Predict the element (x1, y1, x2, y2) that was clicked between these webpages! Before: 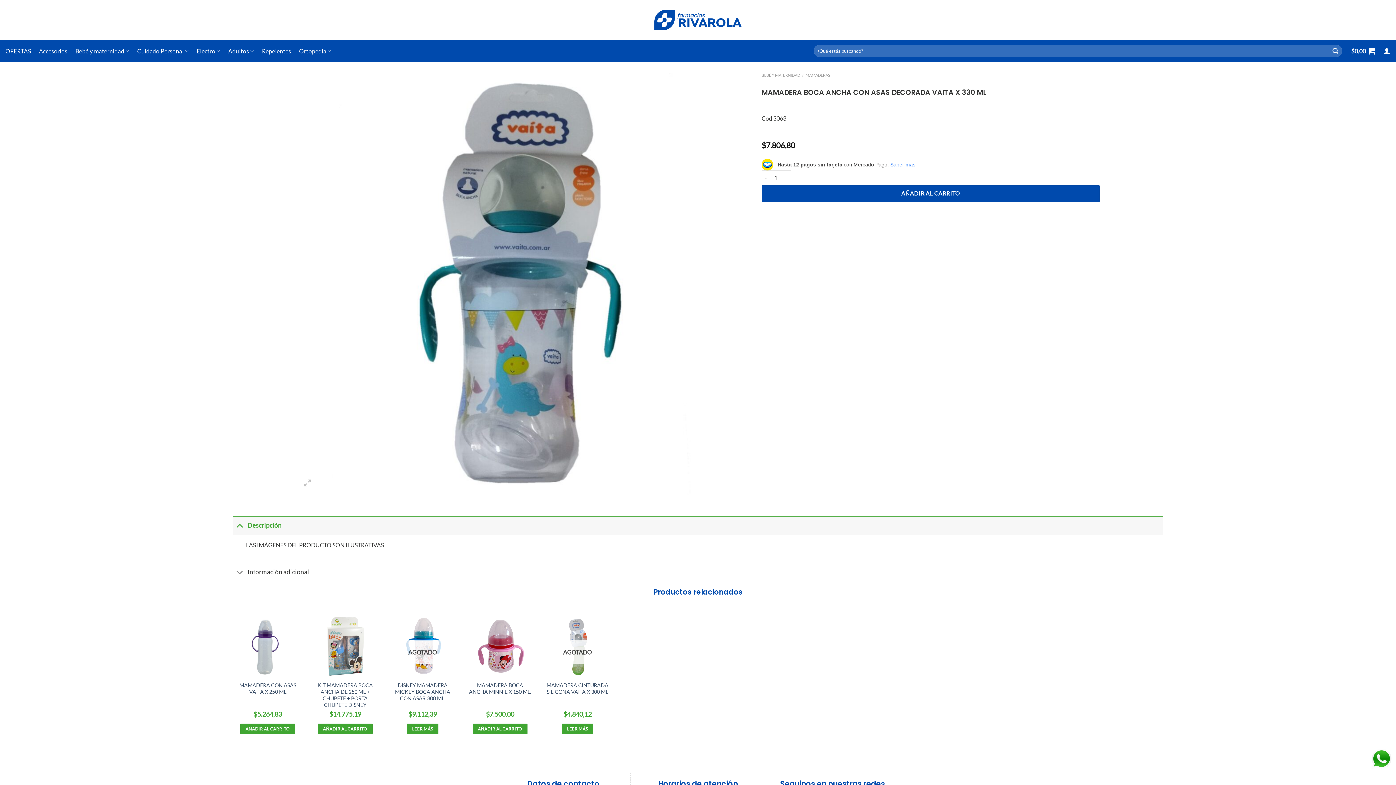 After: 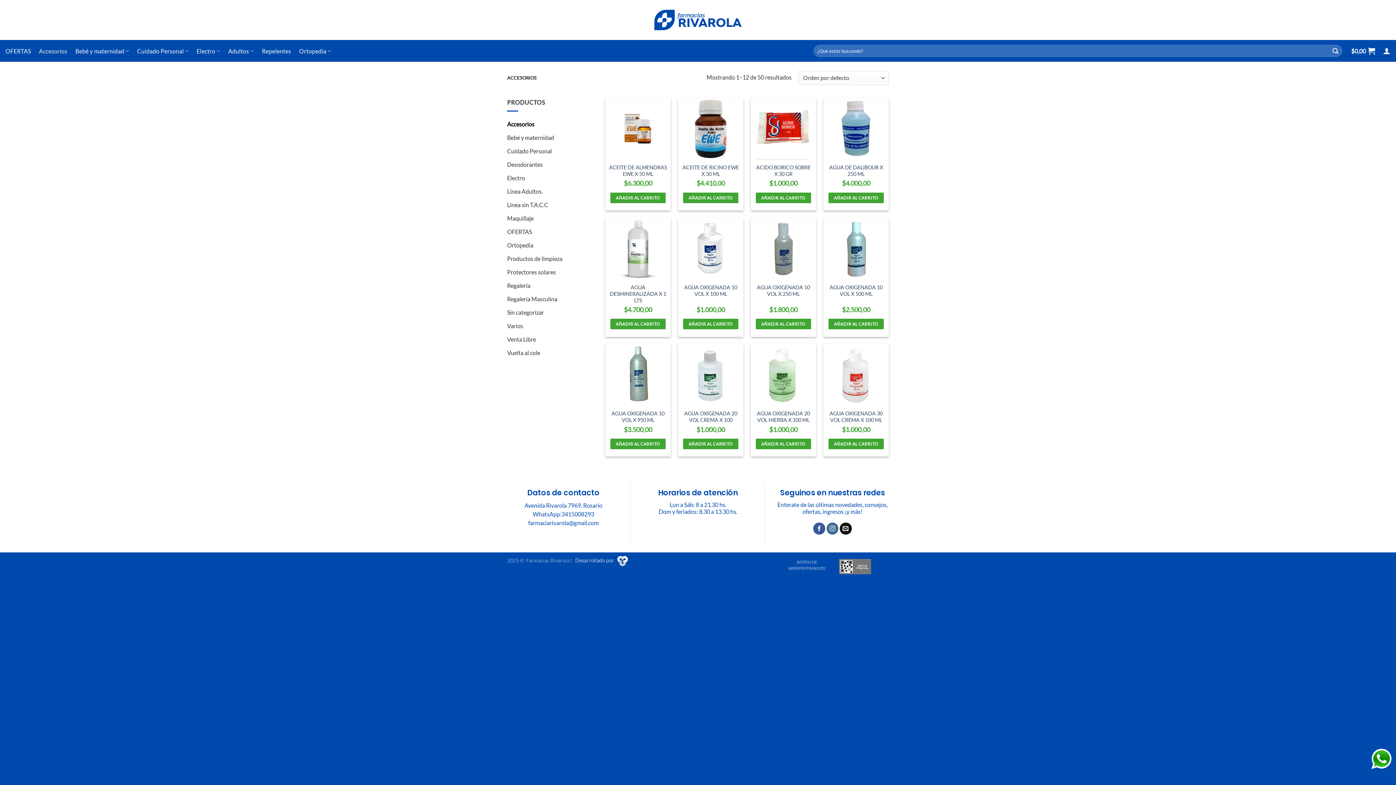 Action: bbox: (39, 43, 67, 58) label: Accesorios